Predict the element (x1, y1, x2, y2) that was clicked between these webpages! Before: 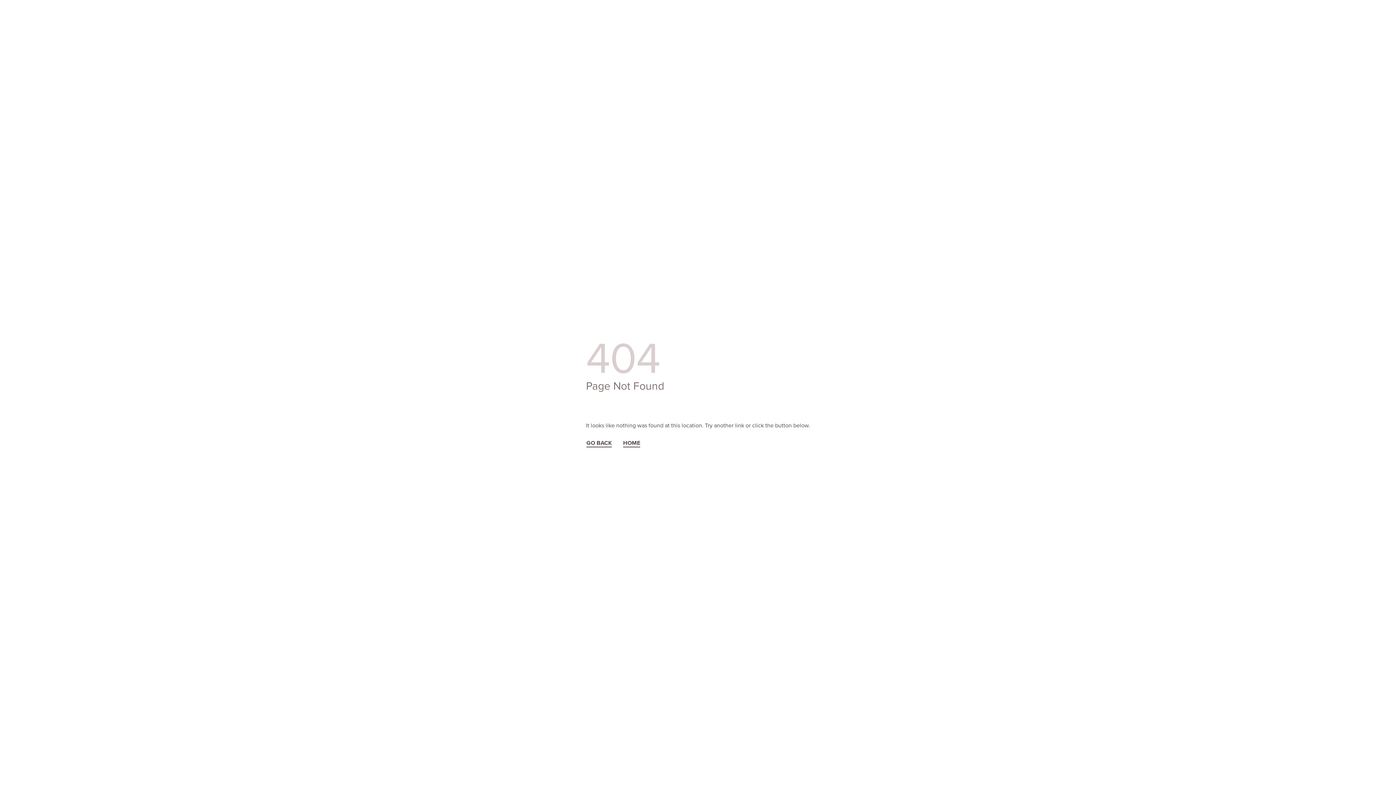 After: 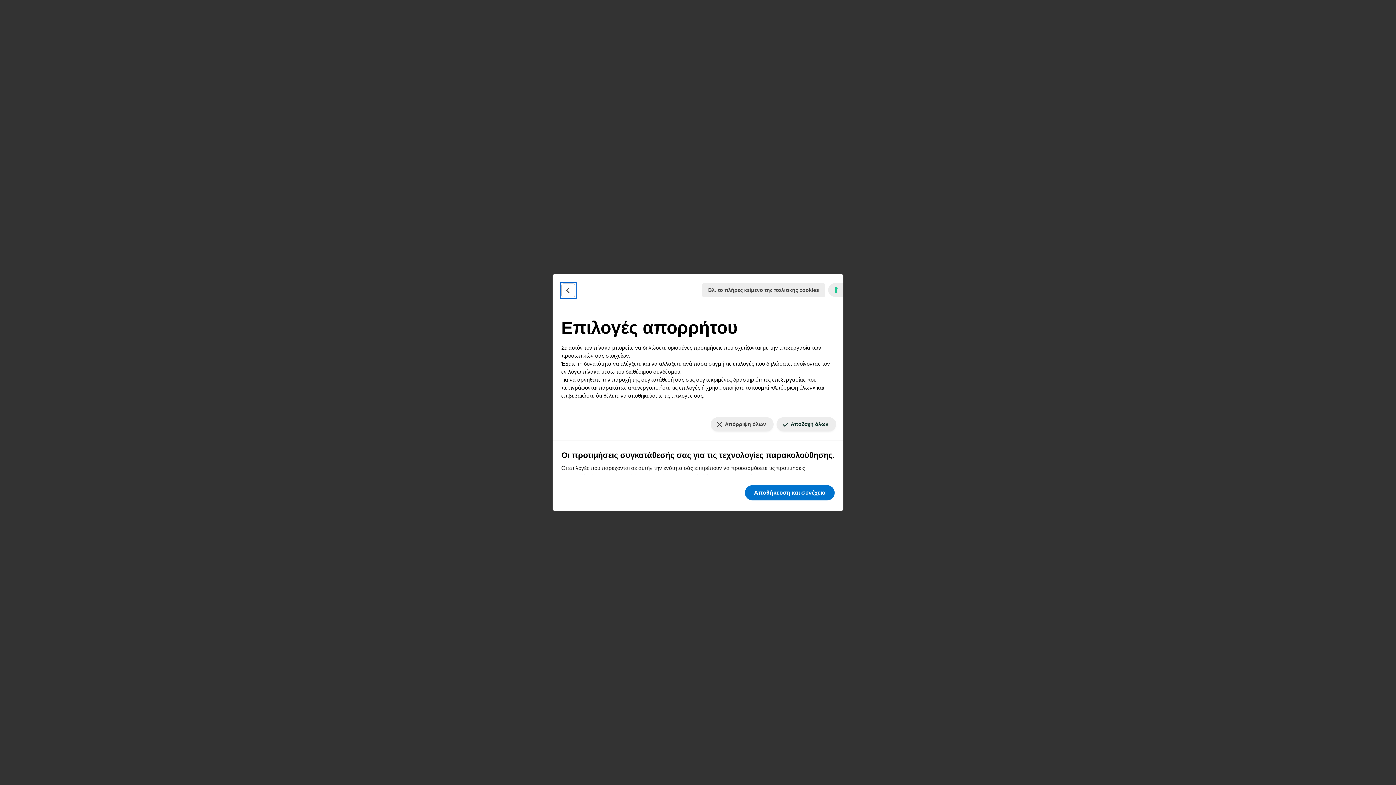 Action: label: Οι προτιμήσεις συγκατάθεσής σας για τις τεχνολογίες παρακολούθησης. bbox: (1389, 778, 1390, 779)